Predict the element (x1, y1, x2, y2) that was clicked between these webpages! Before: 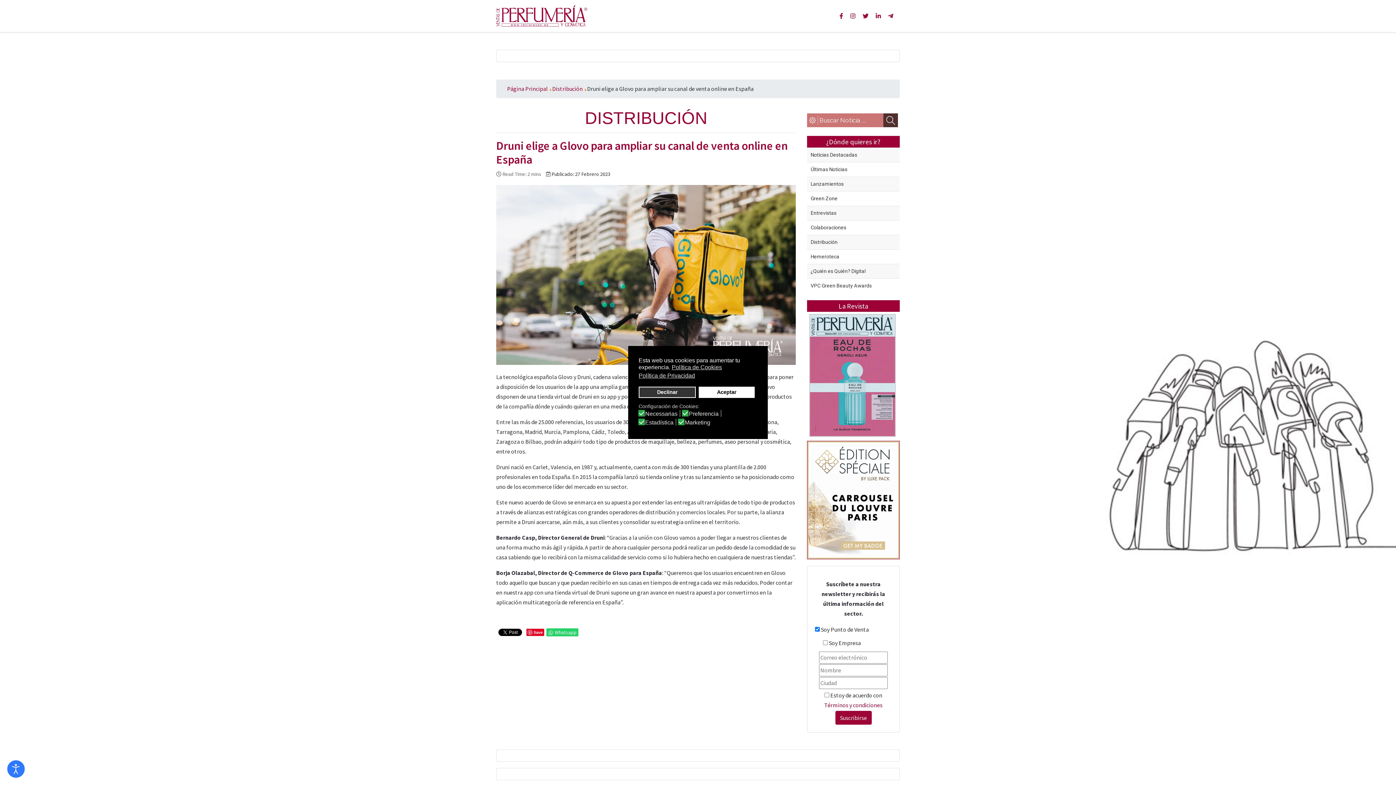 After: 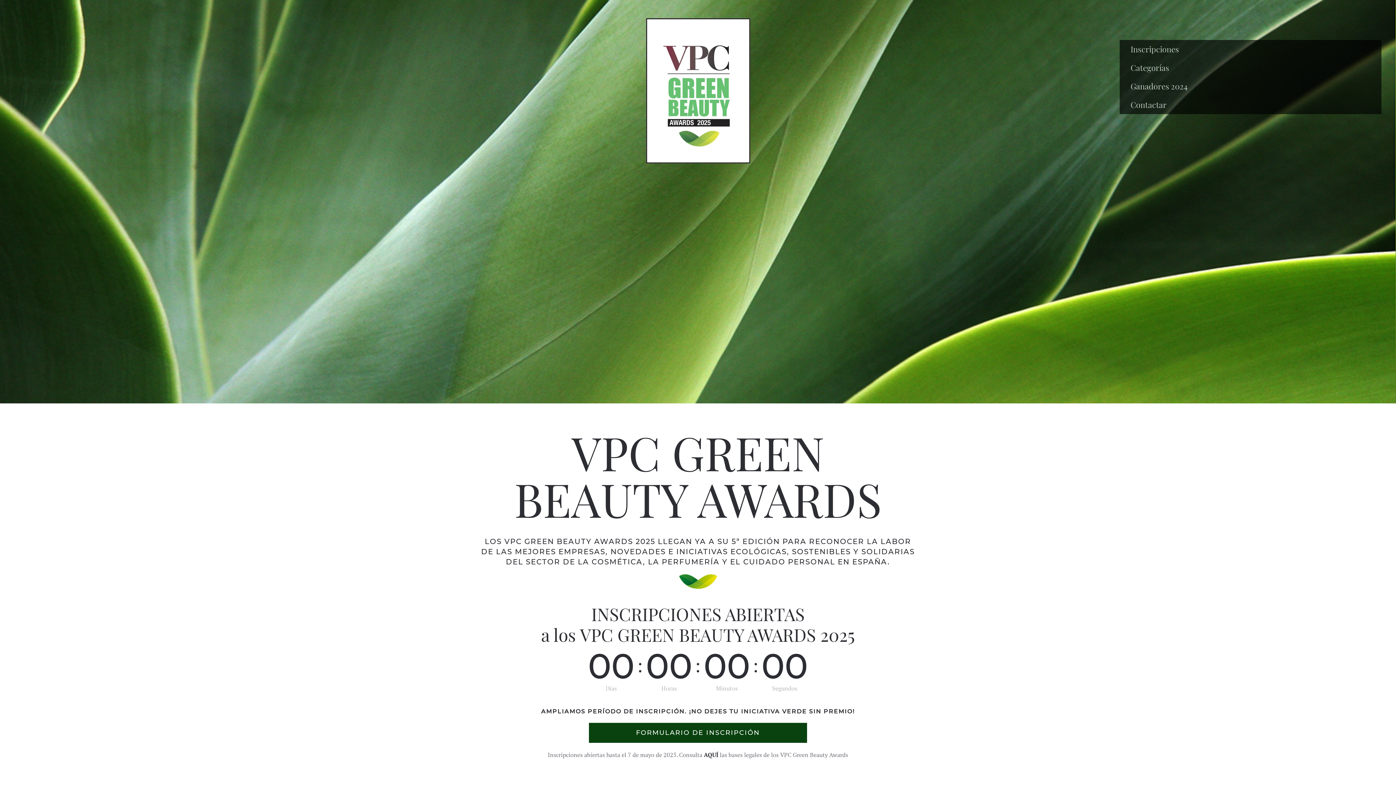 Action: bbox: (810, 282, 896, 289) label: VPC Green Beauty Awards